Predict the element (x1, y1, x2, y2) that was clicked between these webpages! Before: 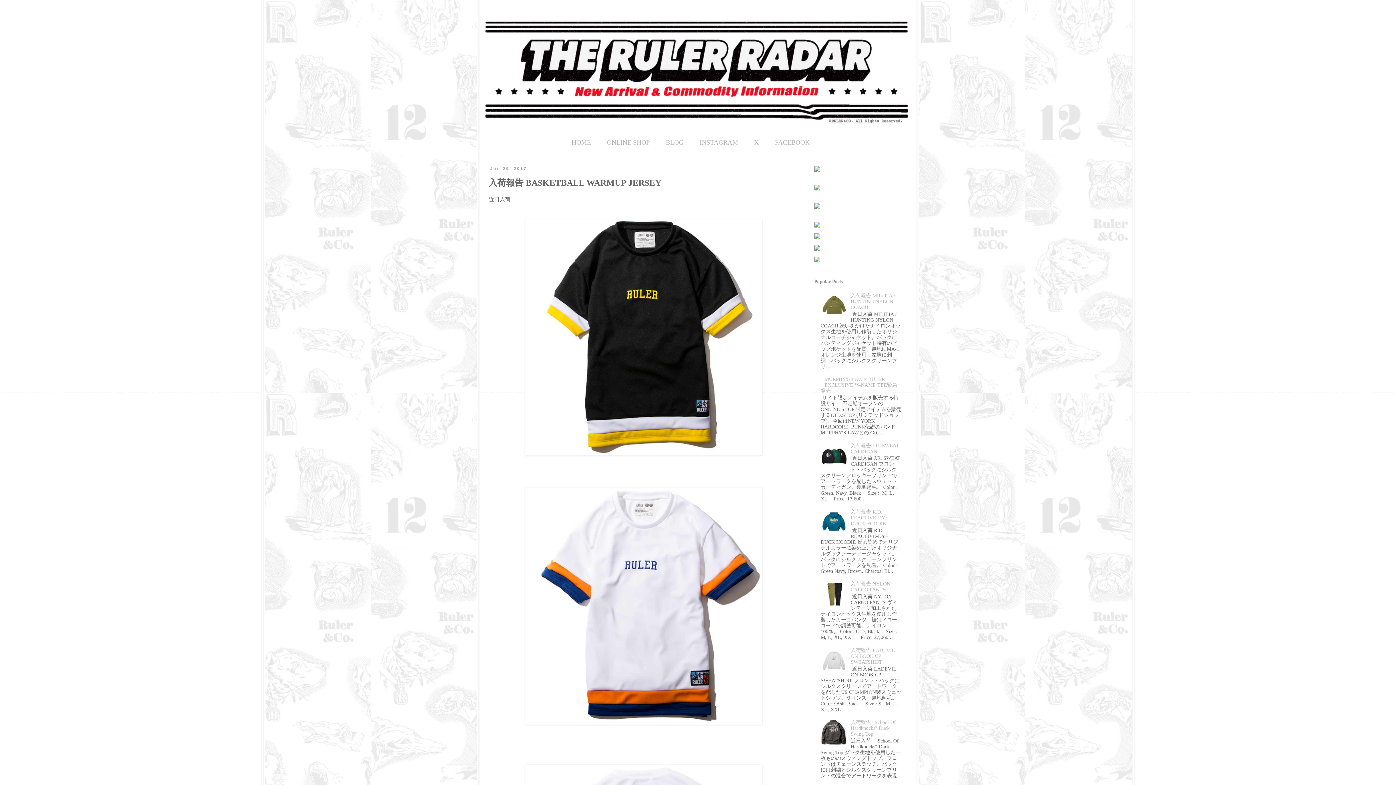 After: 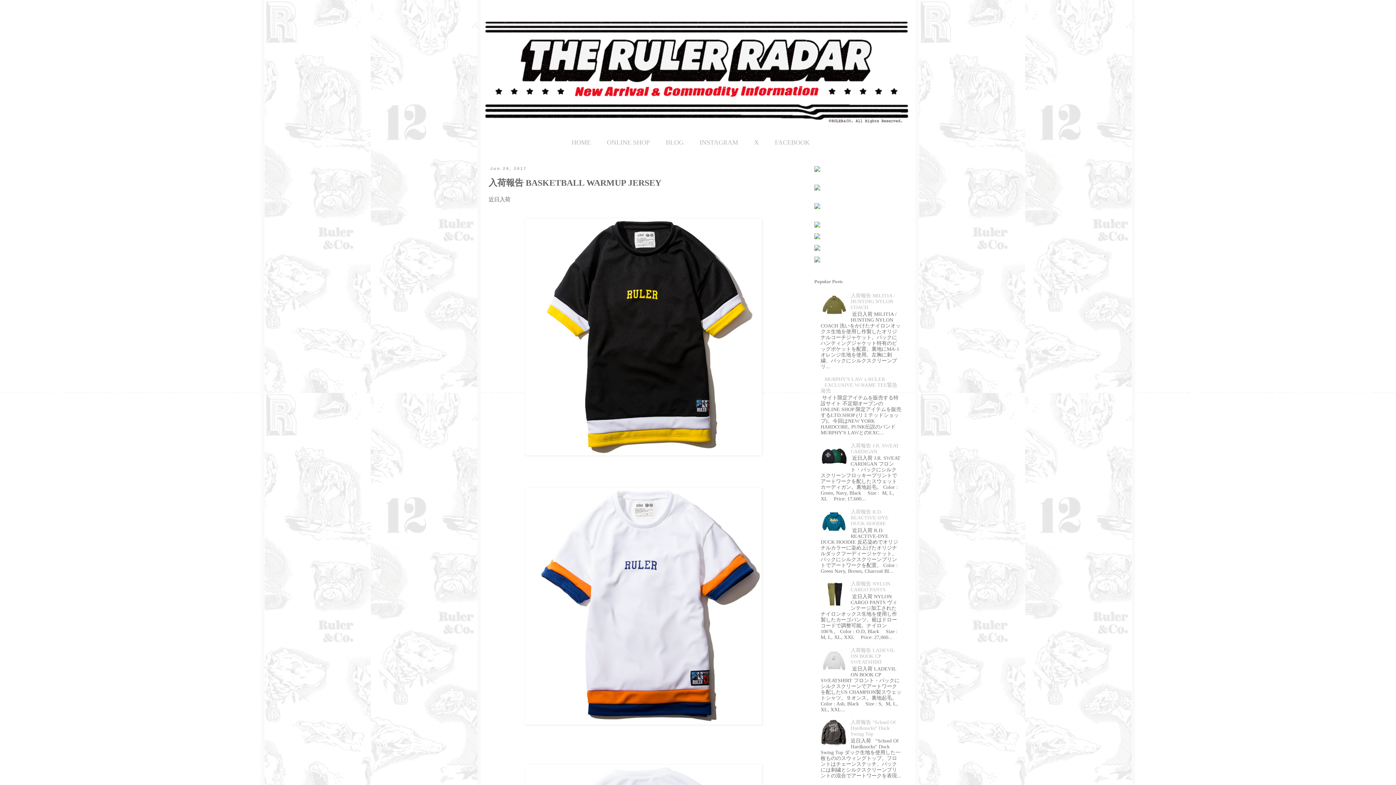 Action: bbox: (820, 603, 849, 608)